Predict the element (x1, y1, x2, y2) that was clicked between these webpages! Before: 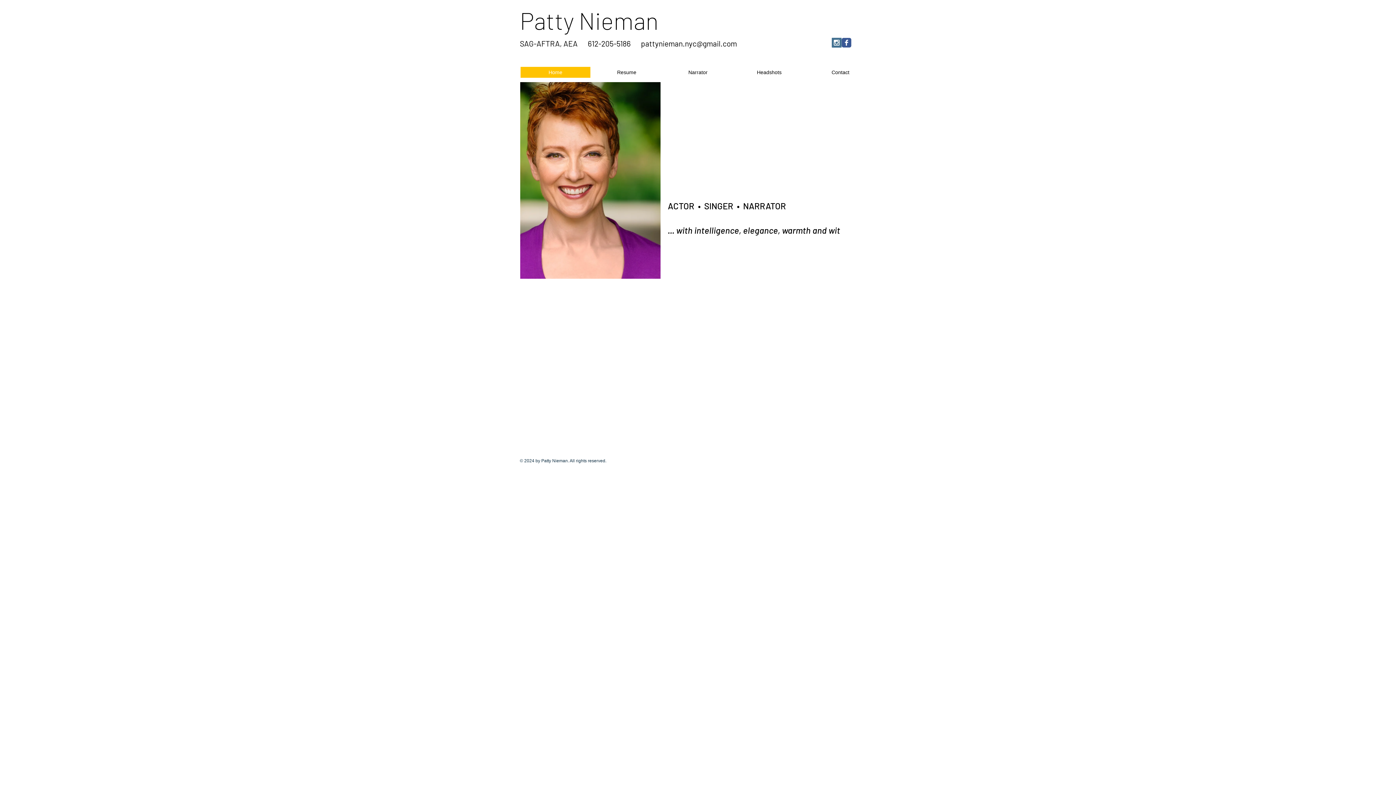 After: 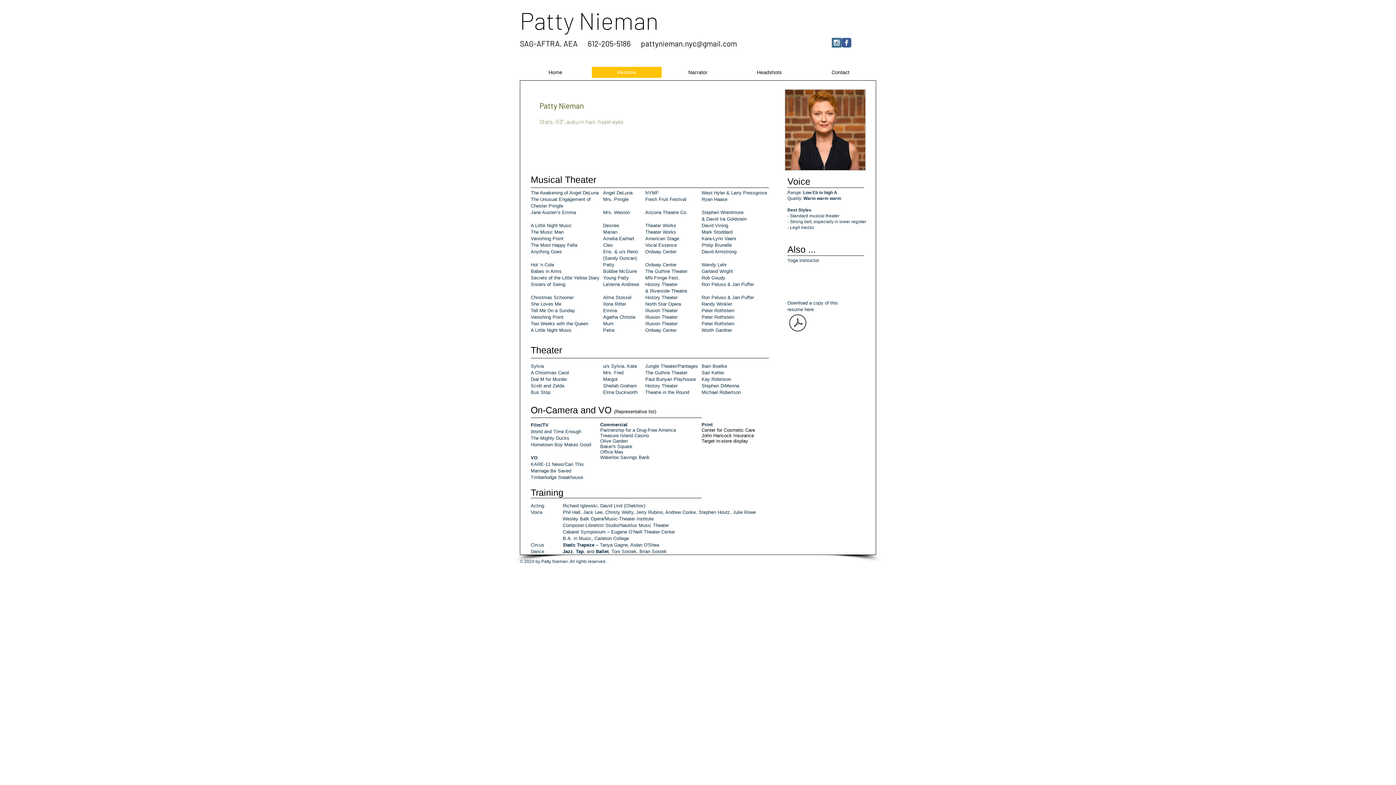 Action: bbox: (592, 66, 661, 77) label: Resume